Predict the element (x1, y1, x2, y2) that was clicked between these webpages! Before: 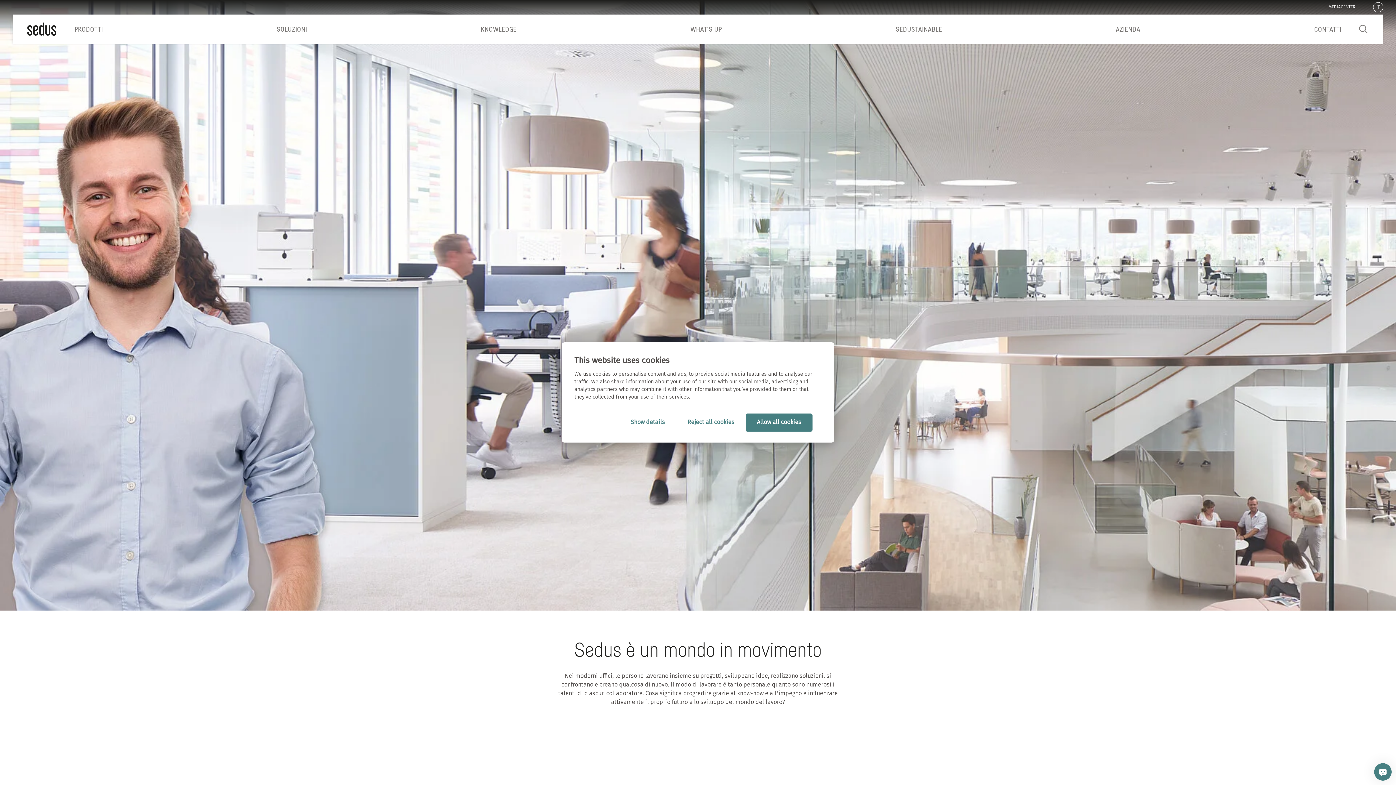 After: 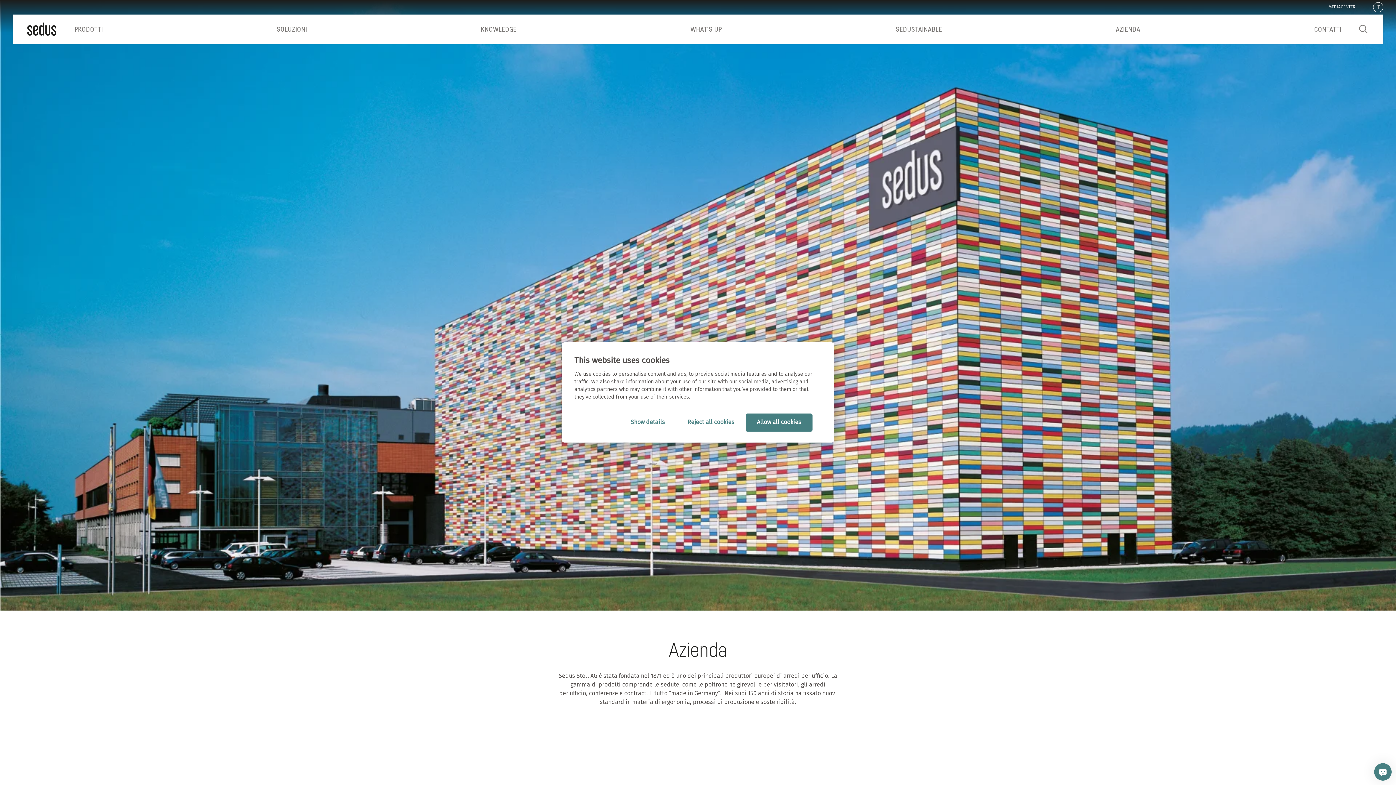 Action: bbox: (1116, 14, 1140, 43) label: AZIENDA